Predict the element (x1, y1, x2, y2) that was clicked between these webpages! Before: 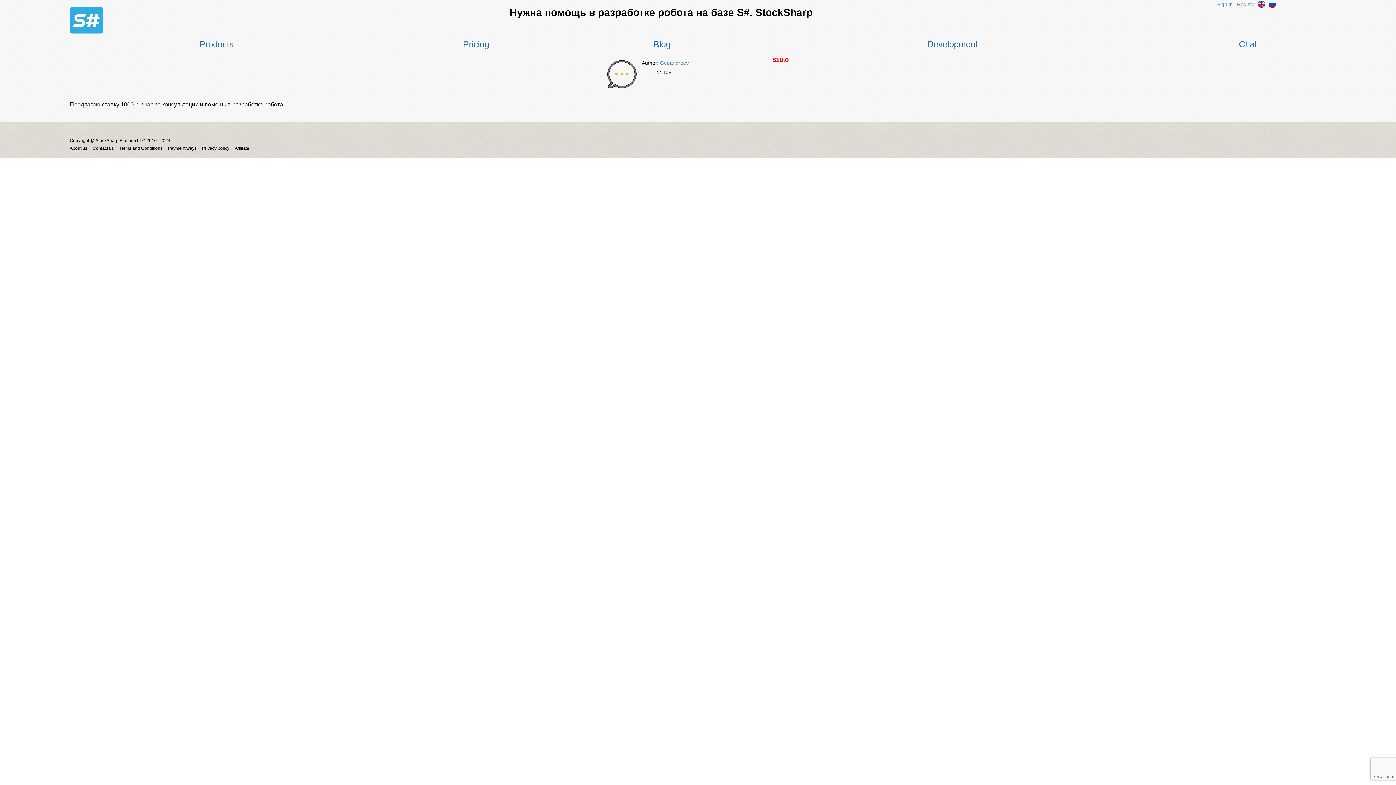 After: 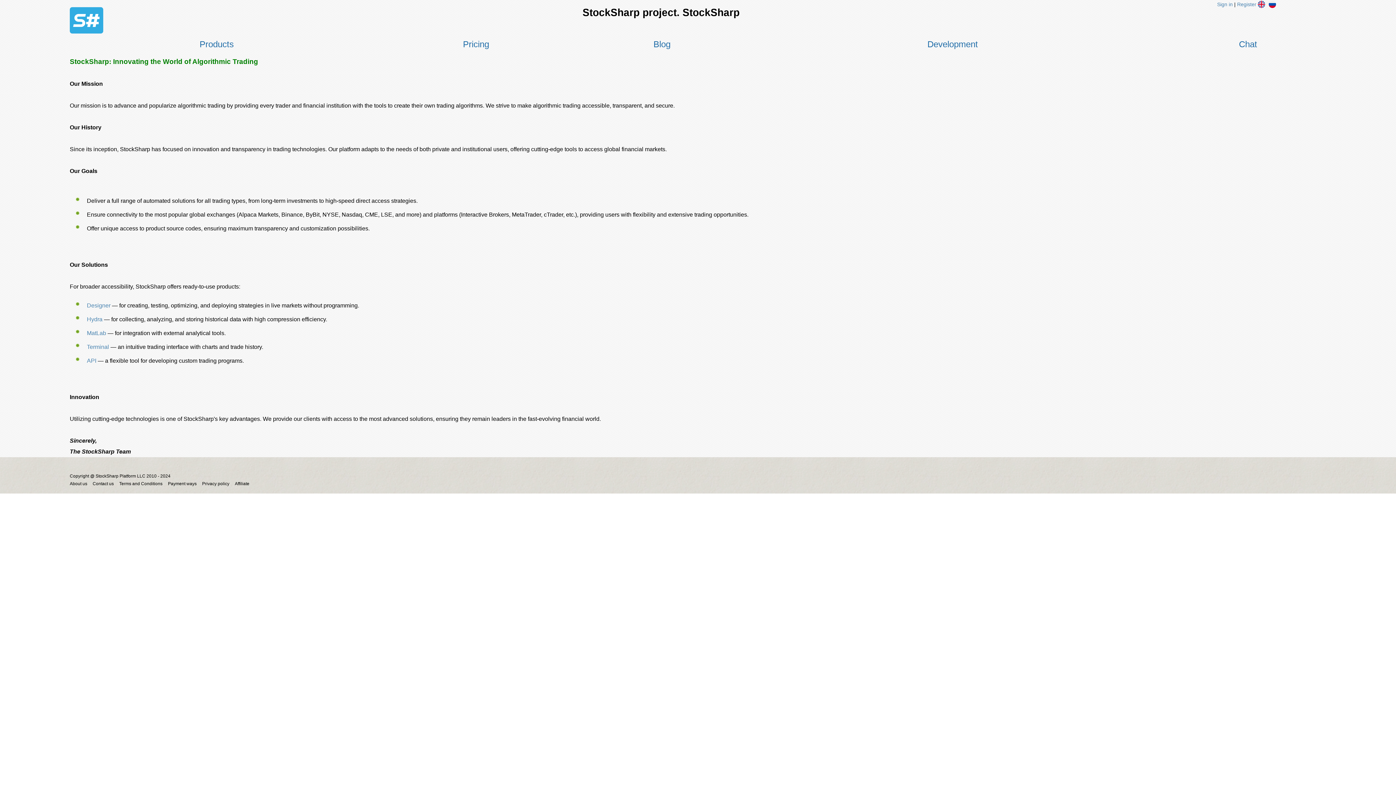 Action: bbox: (69, 145, 87, 150) label: About us